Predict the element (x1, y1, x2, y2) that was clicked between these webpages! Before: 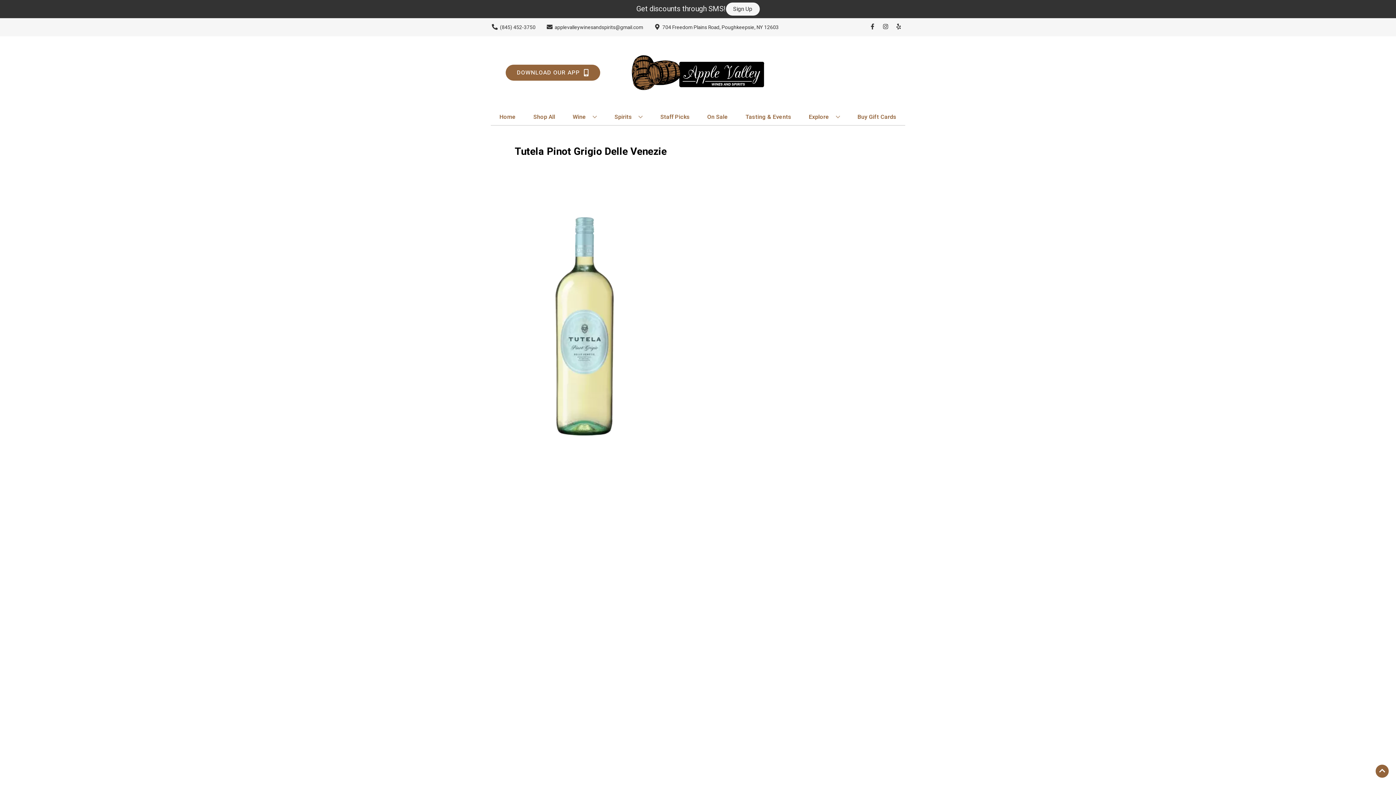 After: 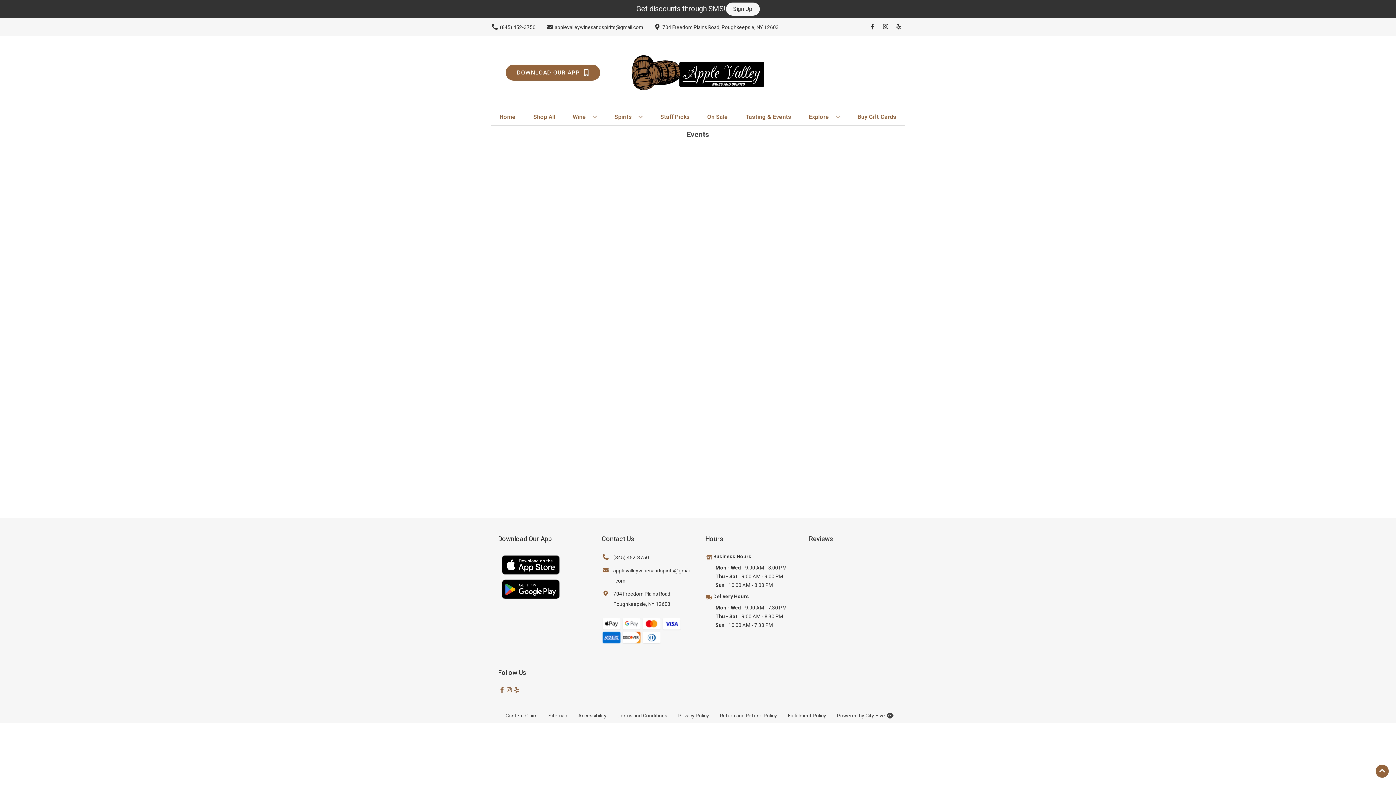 Action: bbox: (742, 109, 794, 125) label: Tasting & Events